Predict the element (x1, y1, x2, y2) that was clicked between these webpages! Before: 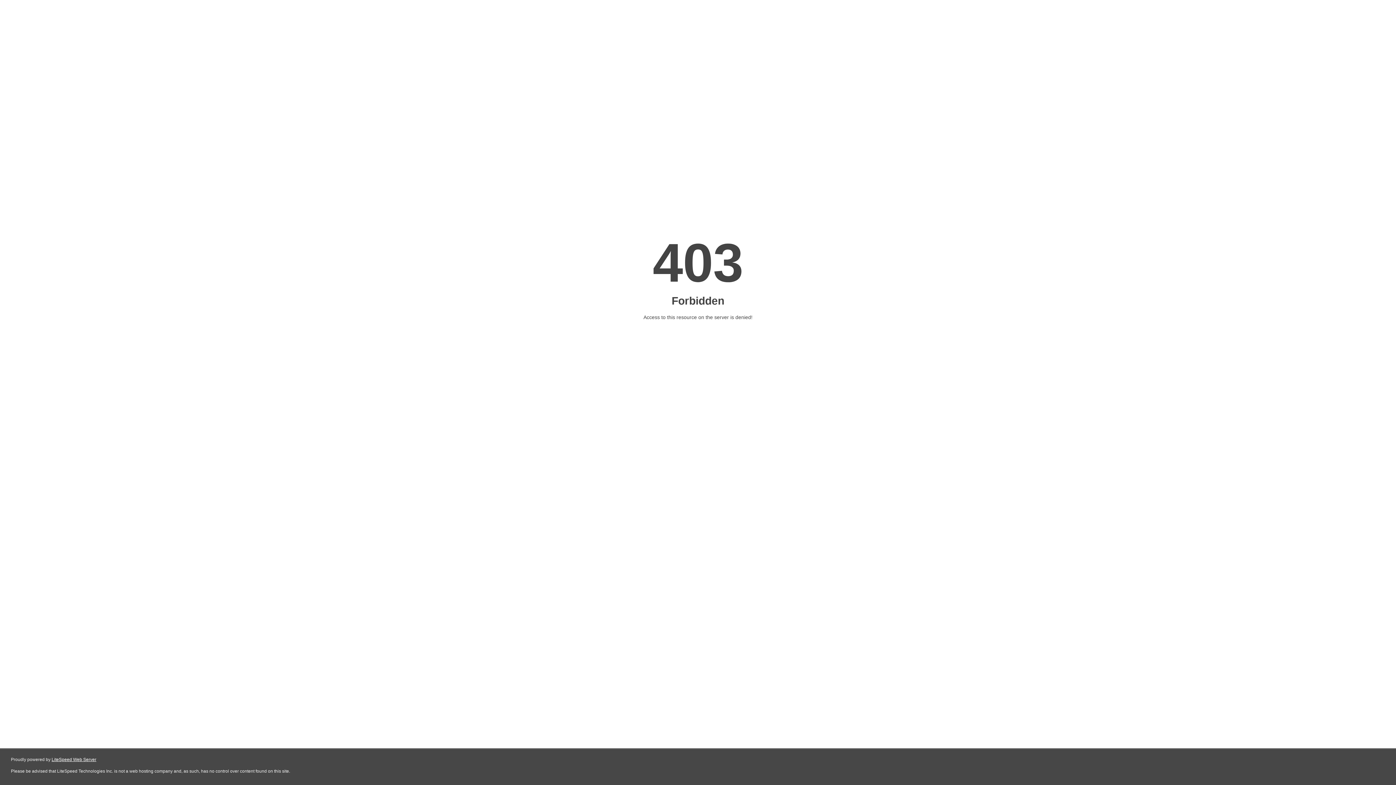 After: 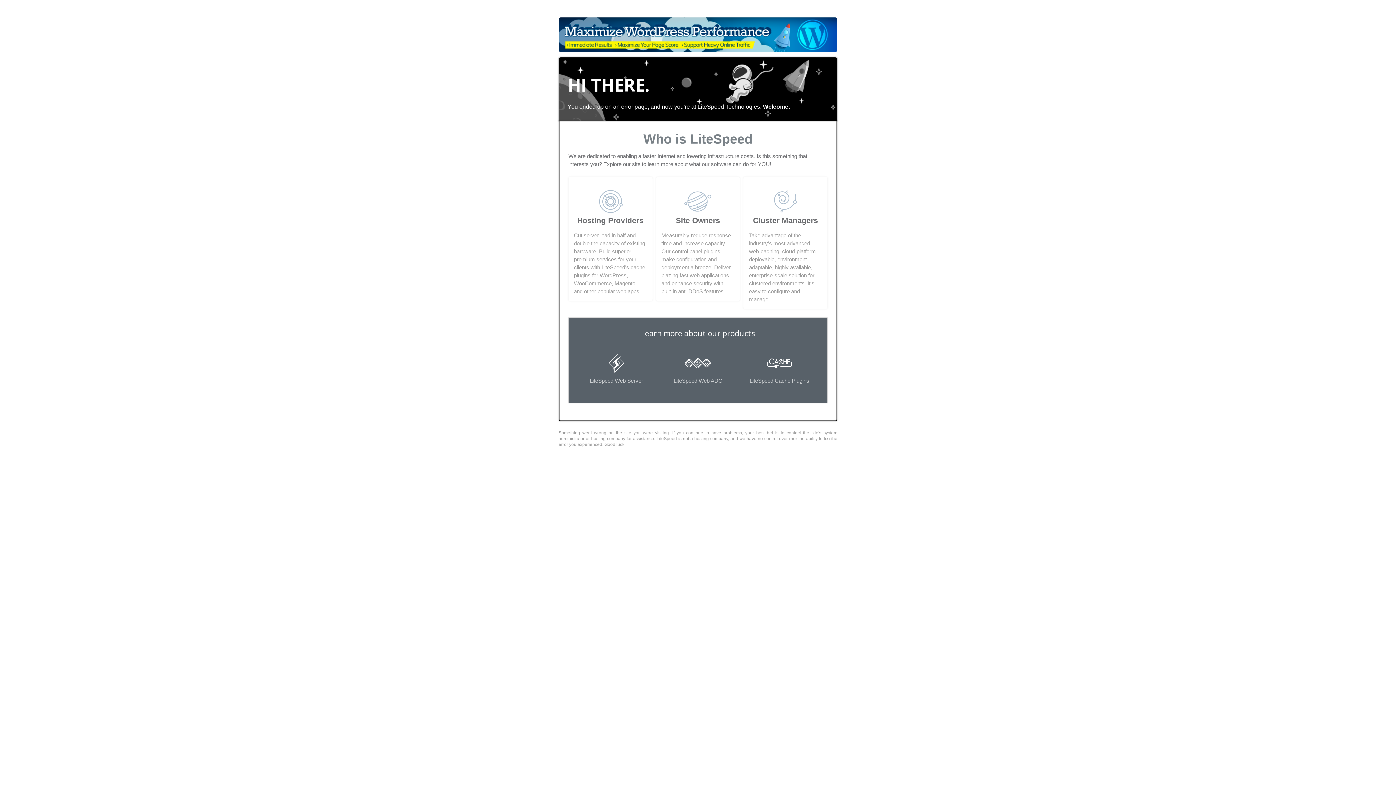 Action: label: LiteSpeed Web Server bbox: (51, 757, 96, 762)